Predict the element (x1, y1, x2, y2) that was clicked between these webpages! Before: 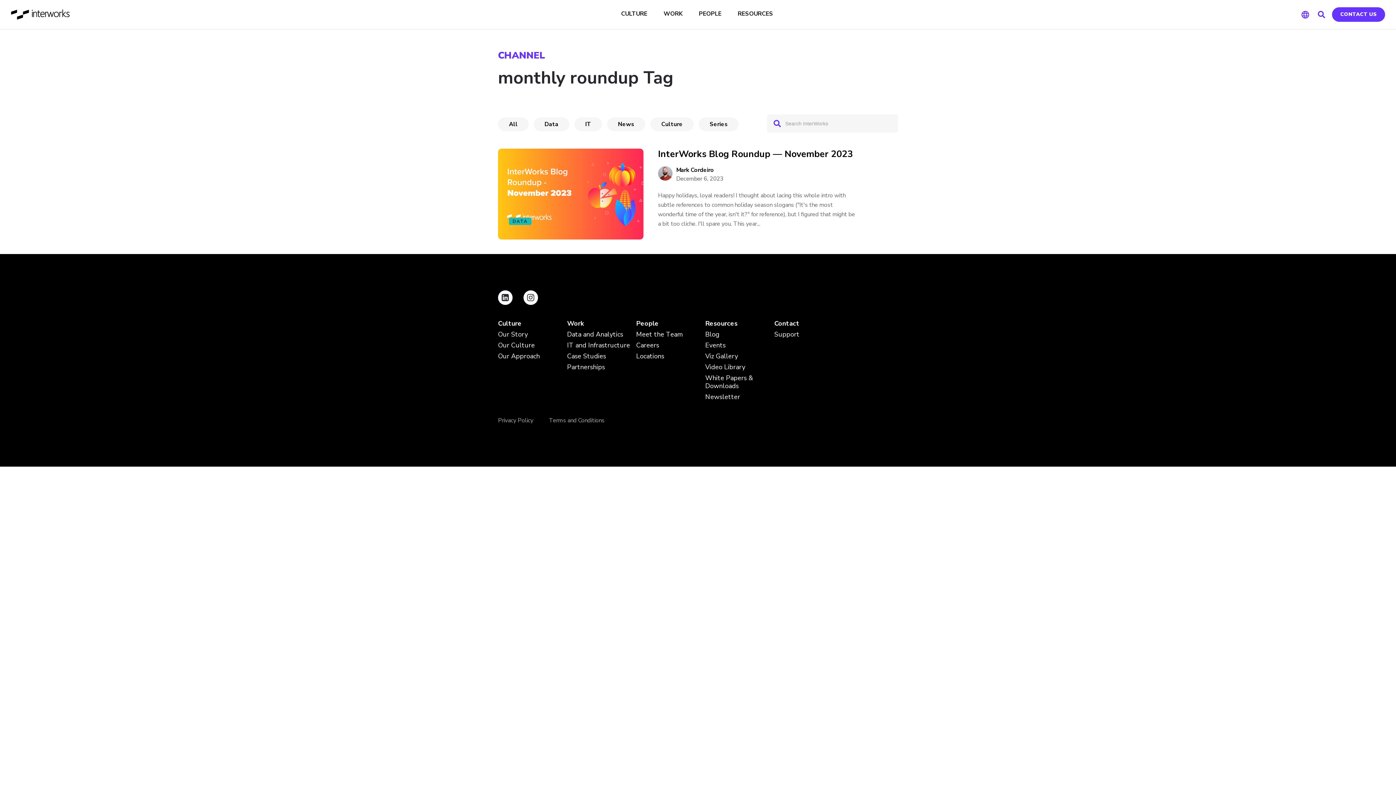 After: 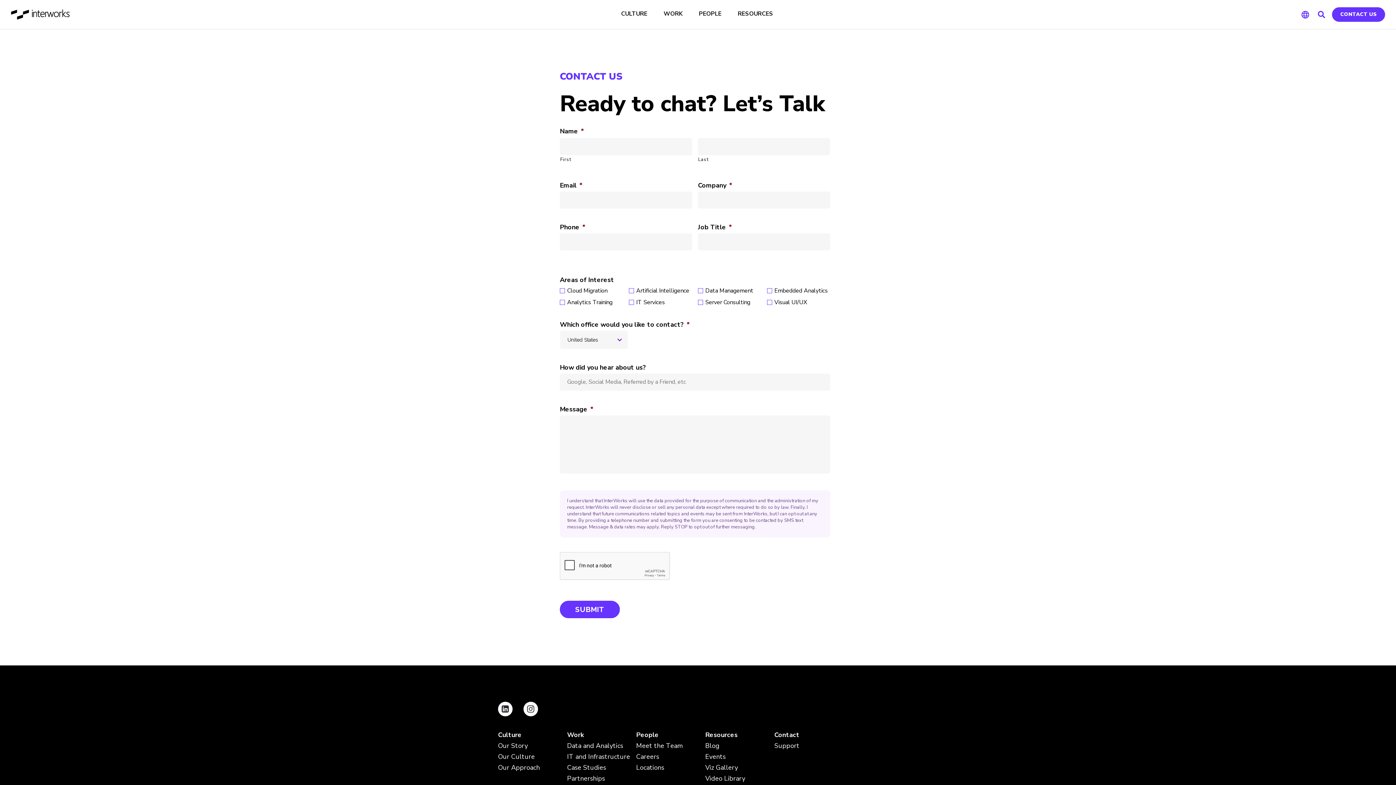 Action: bbox: (1332, 7, 1385, 21) label: CONTACT US